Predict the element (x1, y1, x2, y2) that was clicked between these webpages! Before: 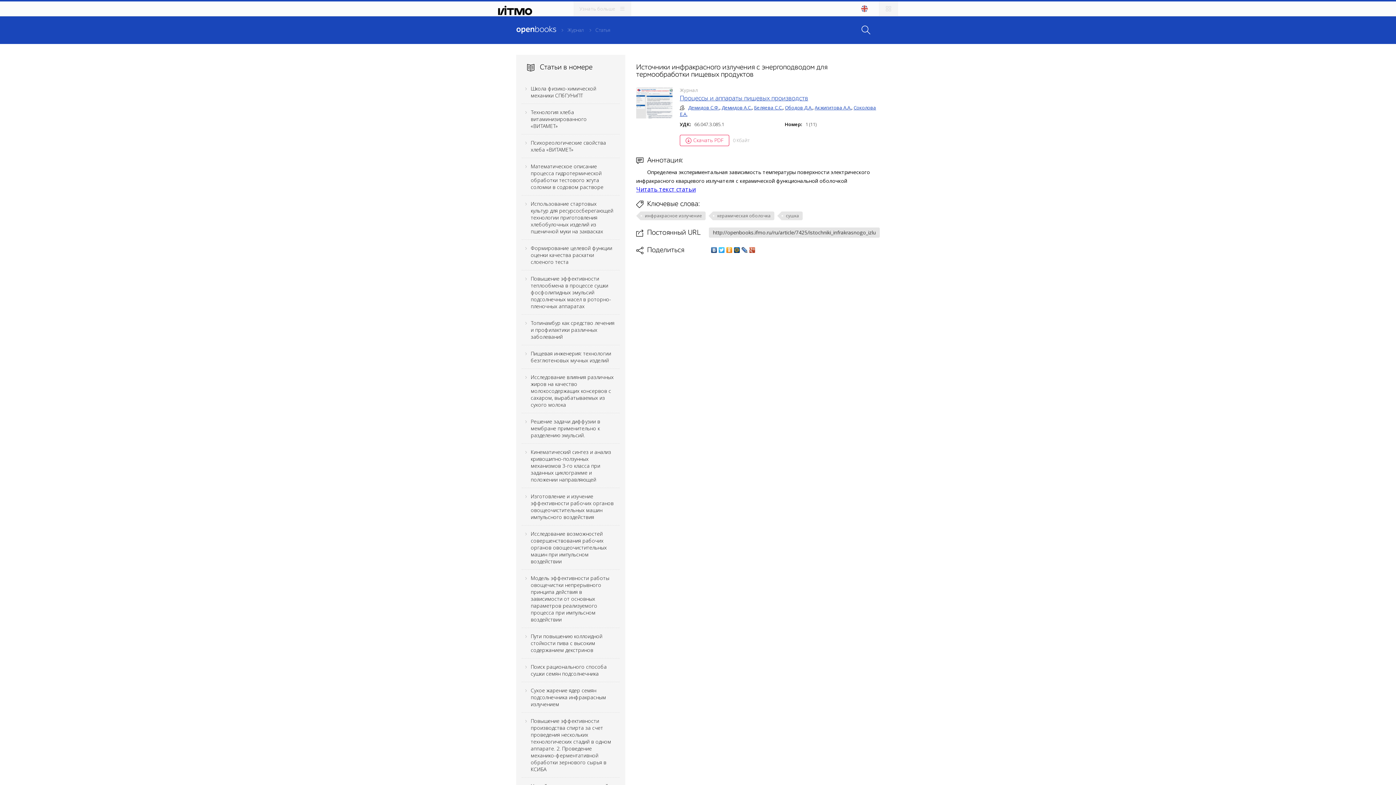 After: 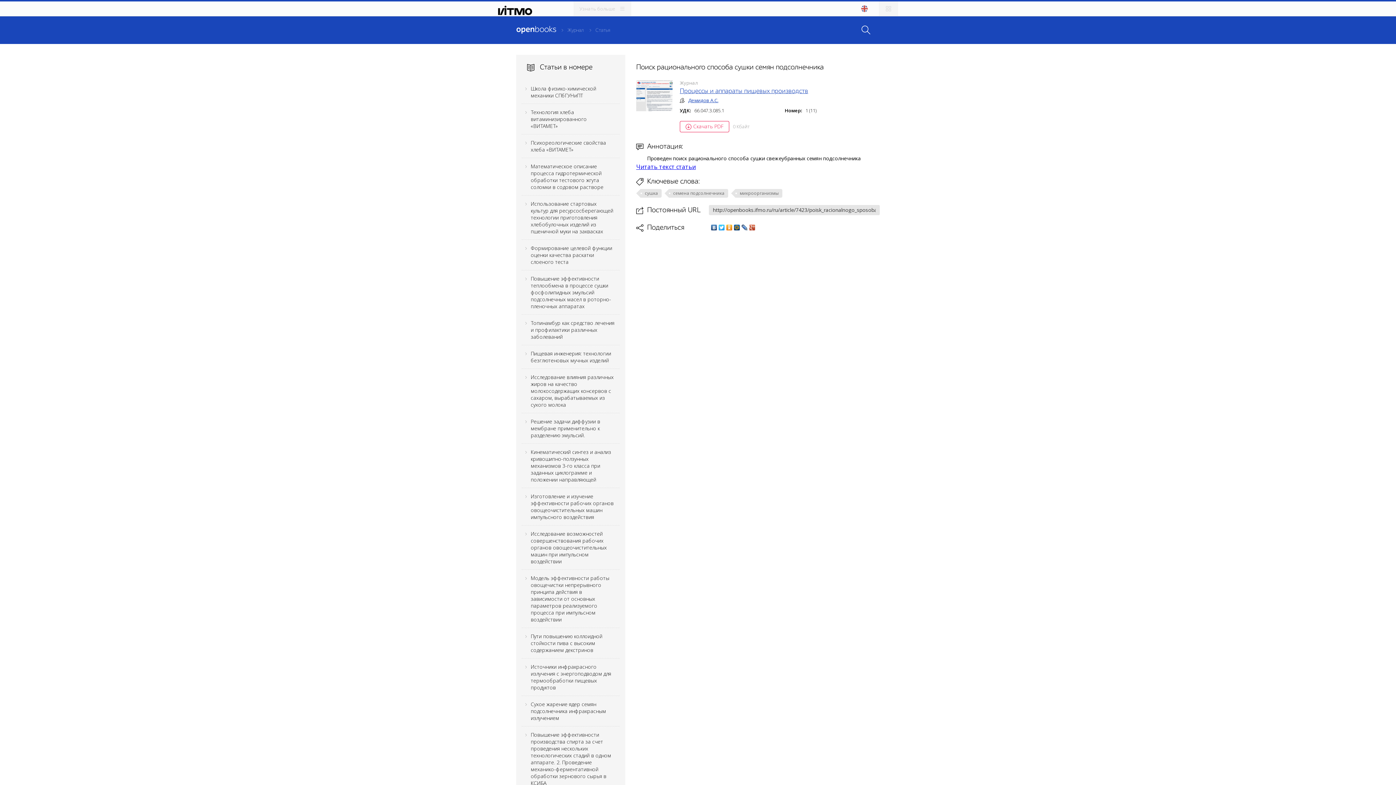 Action: bbox: (530, 663, 606, 677) label: Поиск рационального способа сушки семян подсолнечника